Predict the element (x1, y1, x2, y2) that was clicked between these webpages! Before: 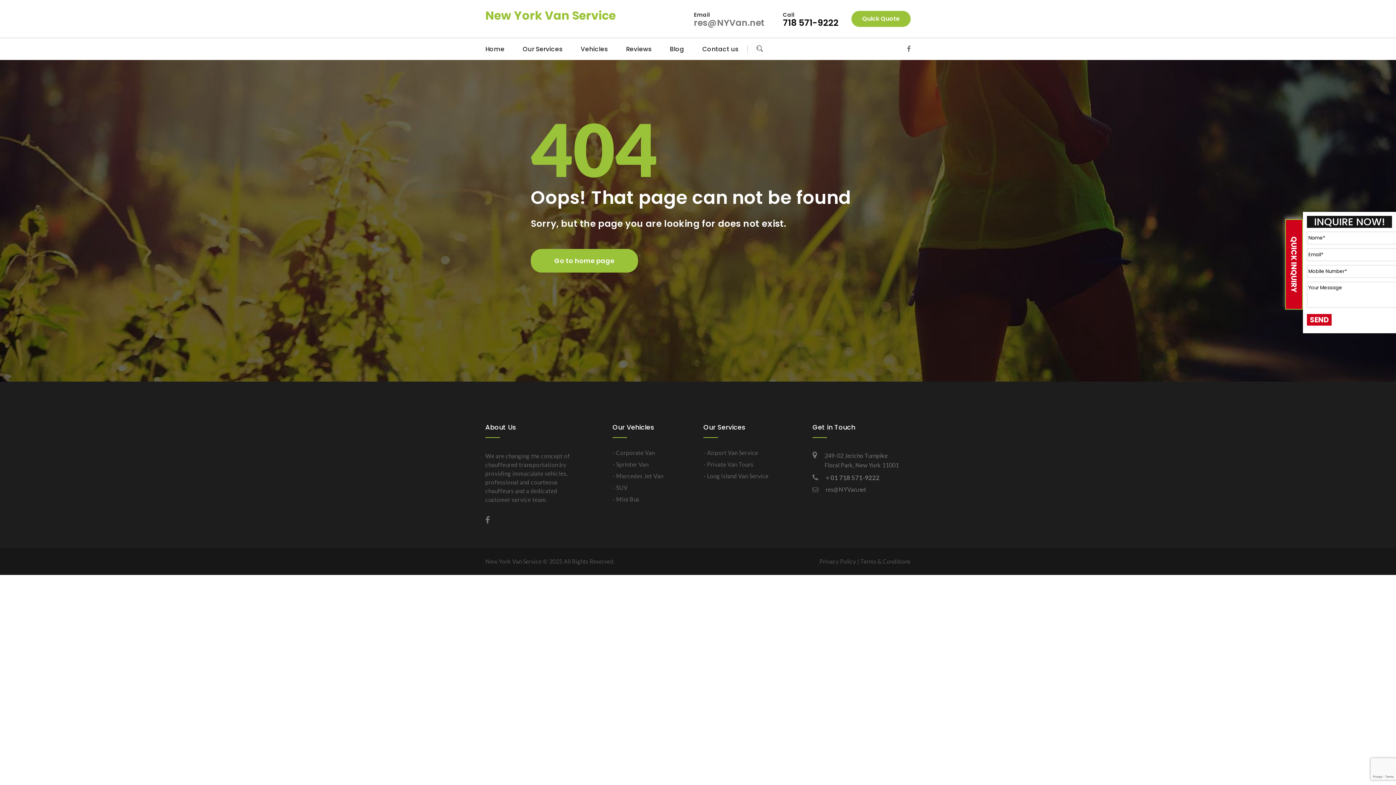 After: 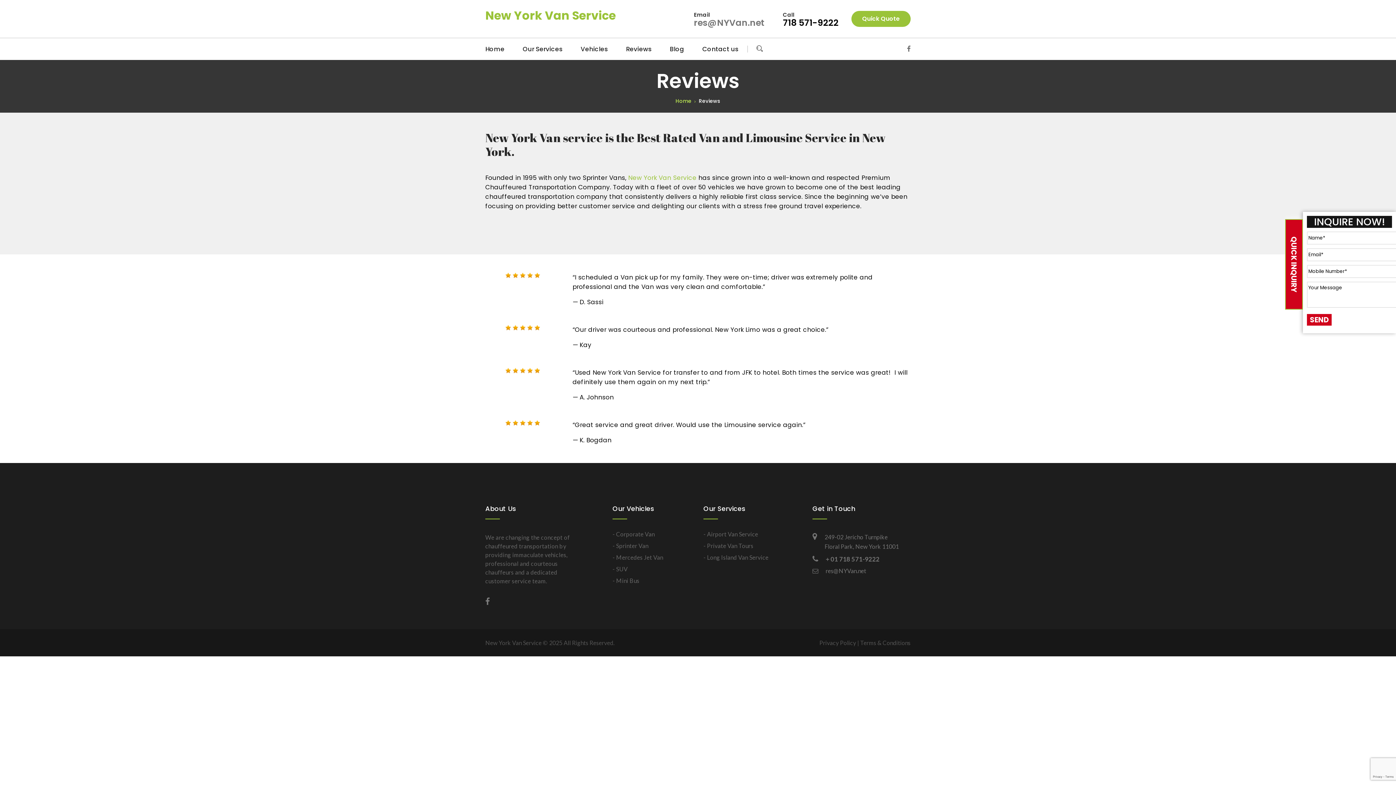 Action: bbox: (626, 38, 651, 60) label: Reviews